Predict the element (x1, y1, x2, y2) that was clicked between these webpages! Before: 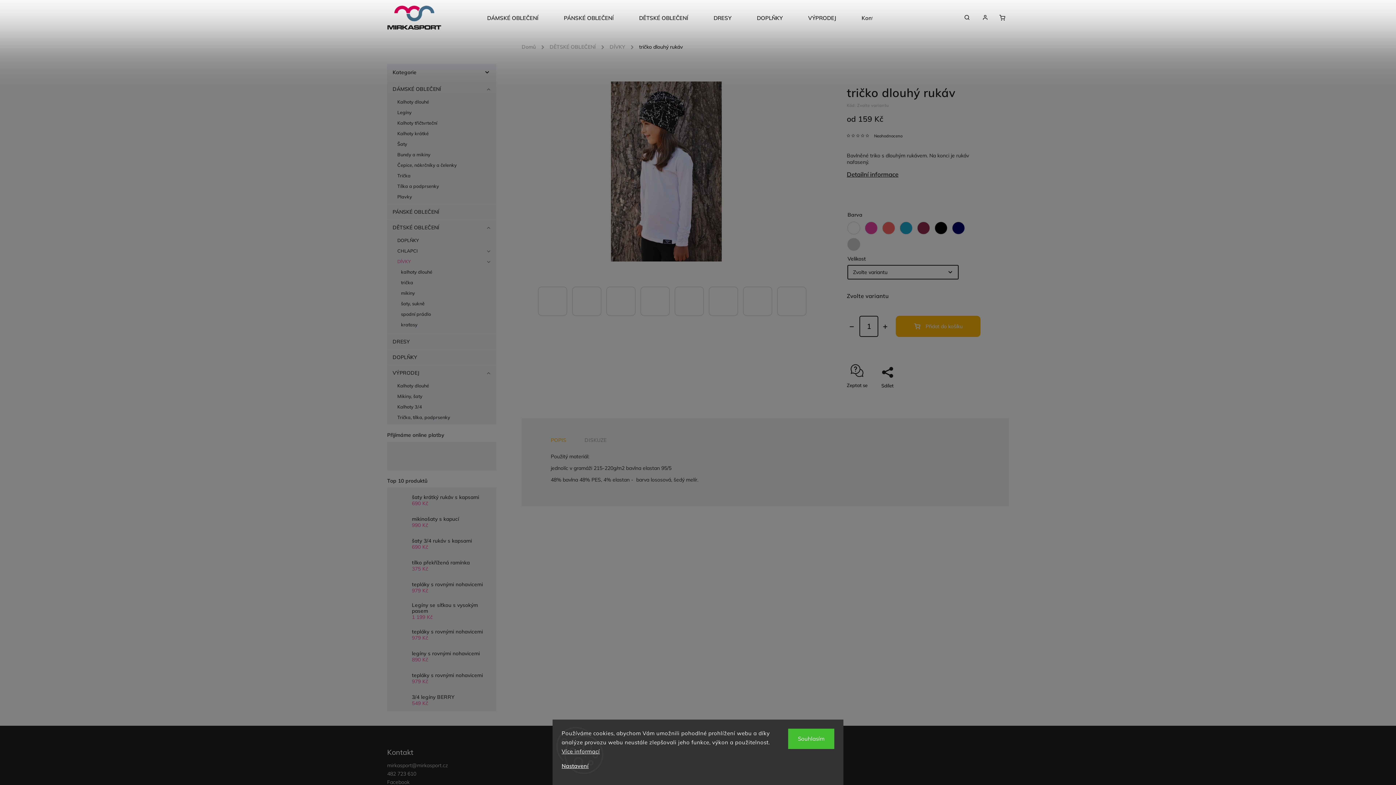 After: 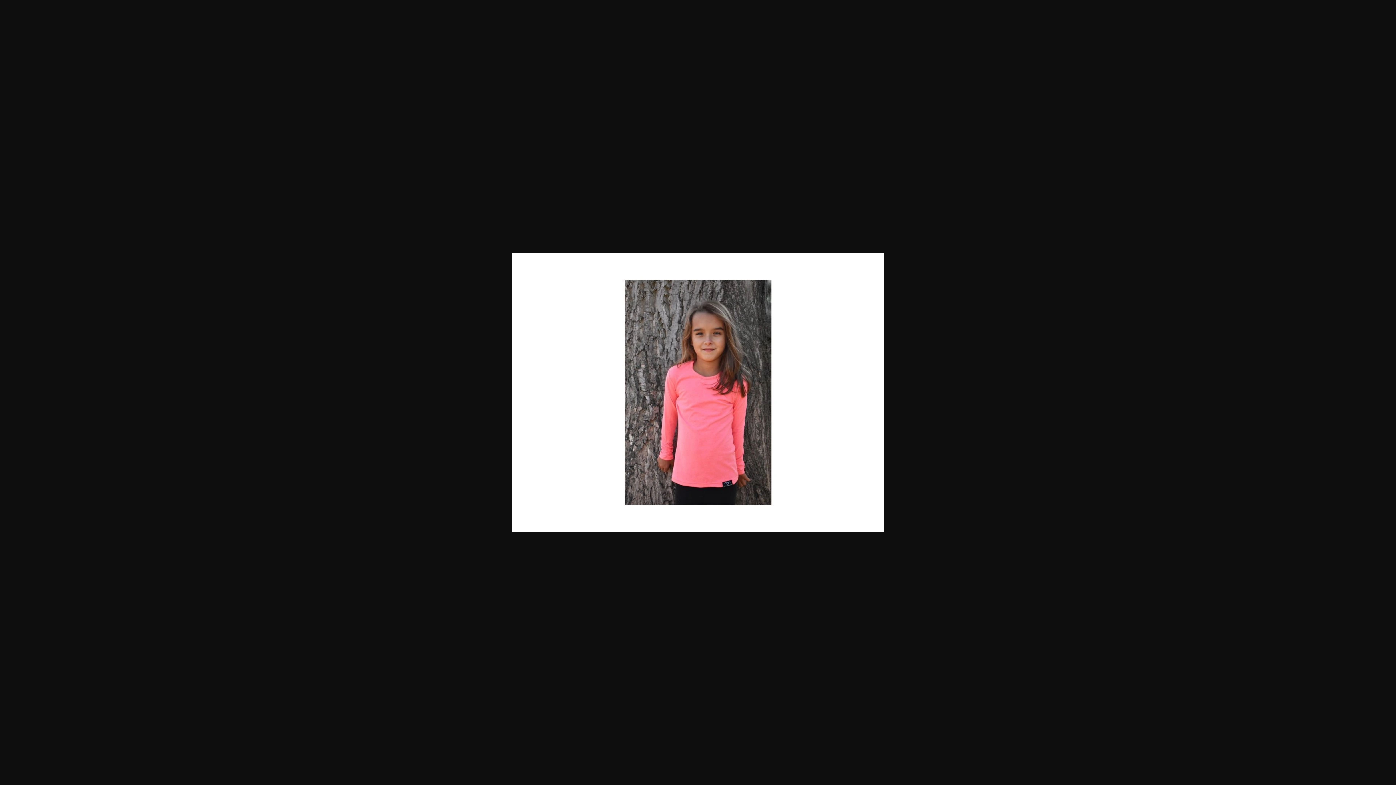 Action: bbox: (572, 286, 601, 316)